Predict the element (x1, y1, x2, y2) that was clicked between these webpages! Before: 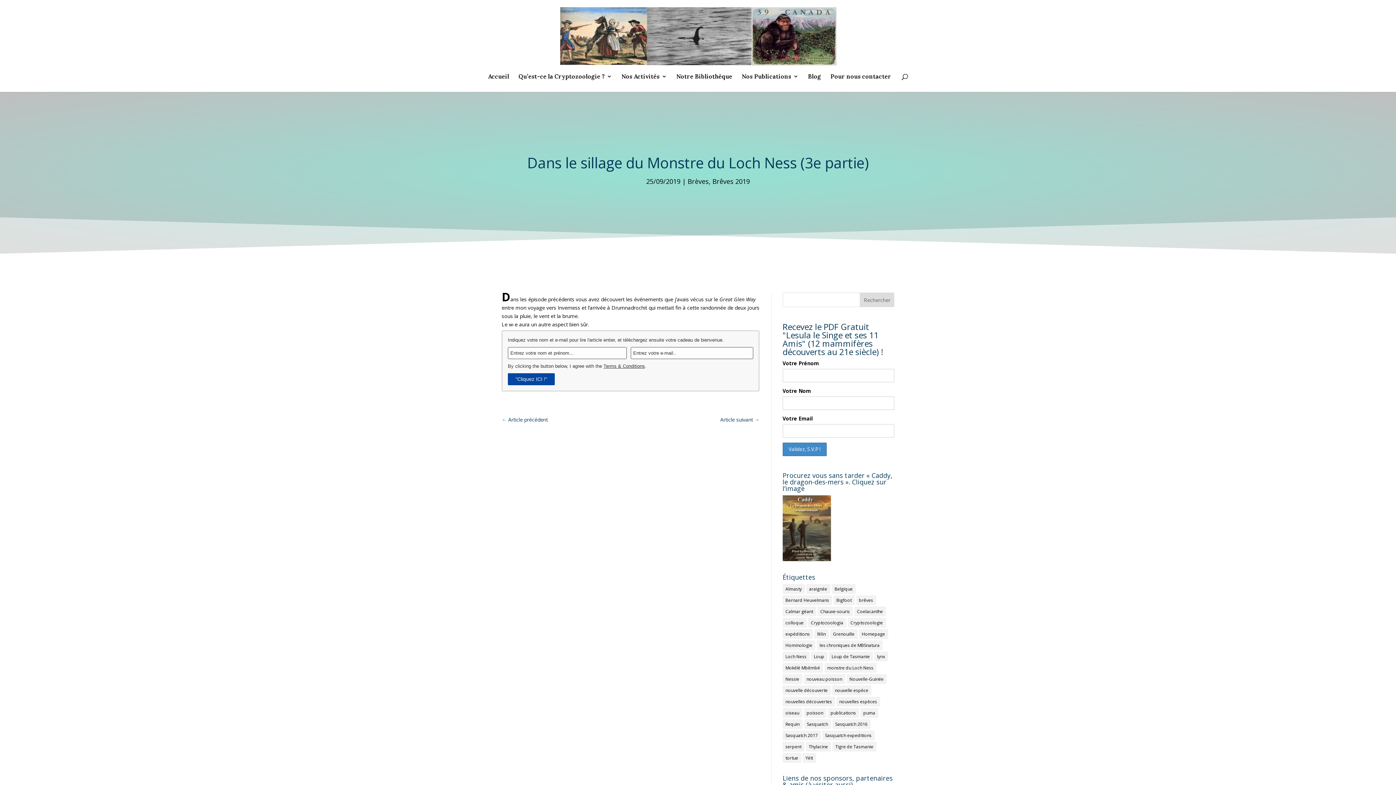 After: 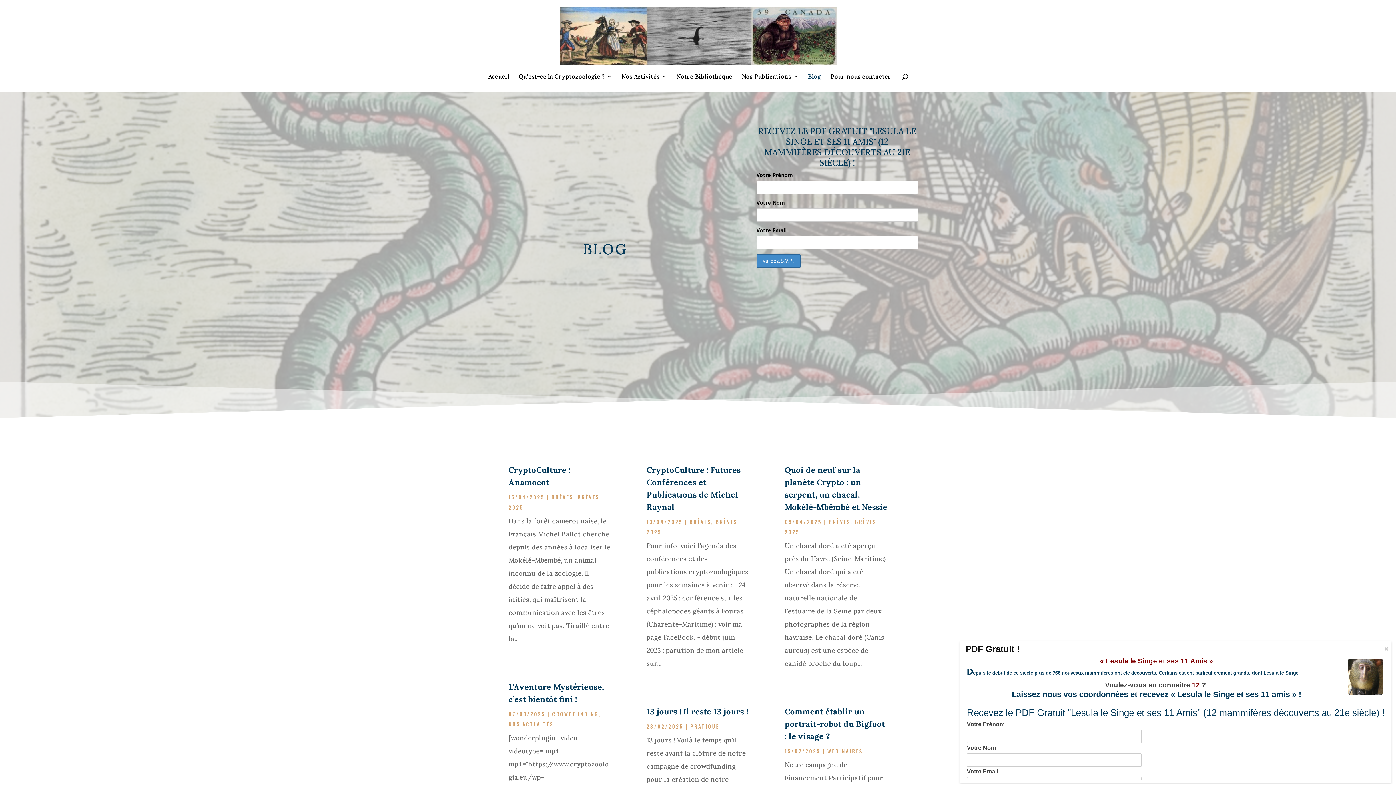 Action: bbox: (808, 73, 821, 92) label: Blog